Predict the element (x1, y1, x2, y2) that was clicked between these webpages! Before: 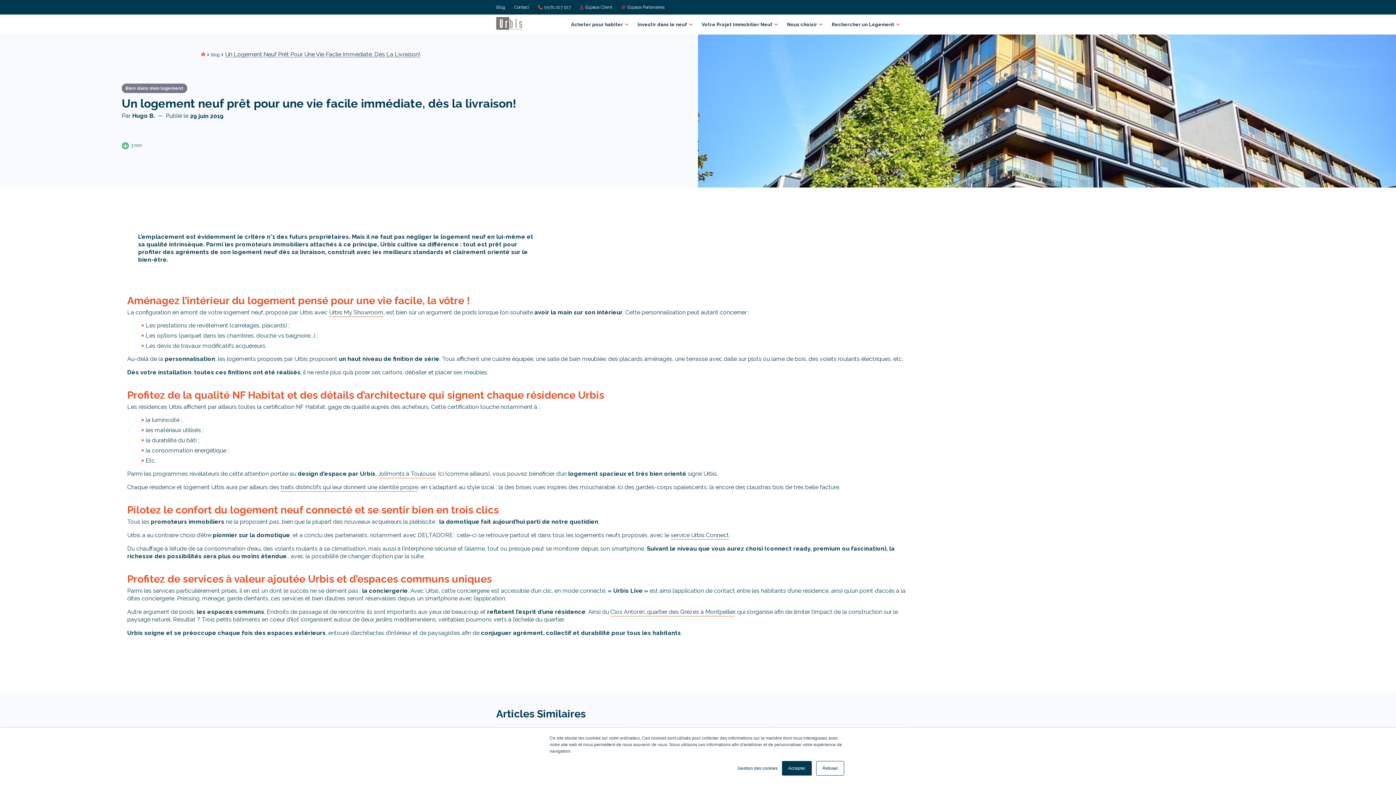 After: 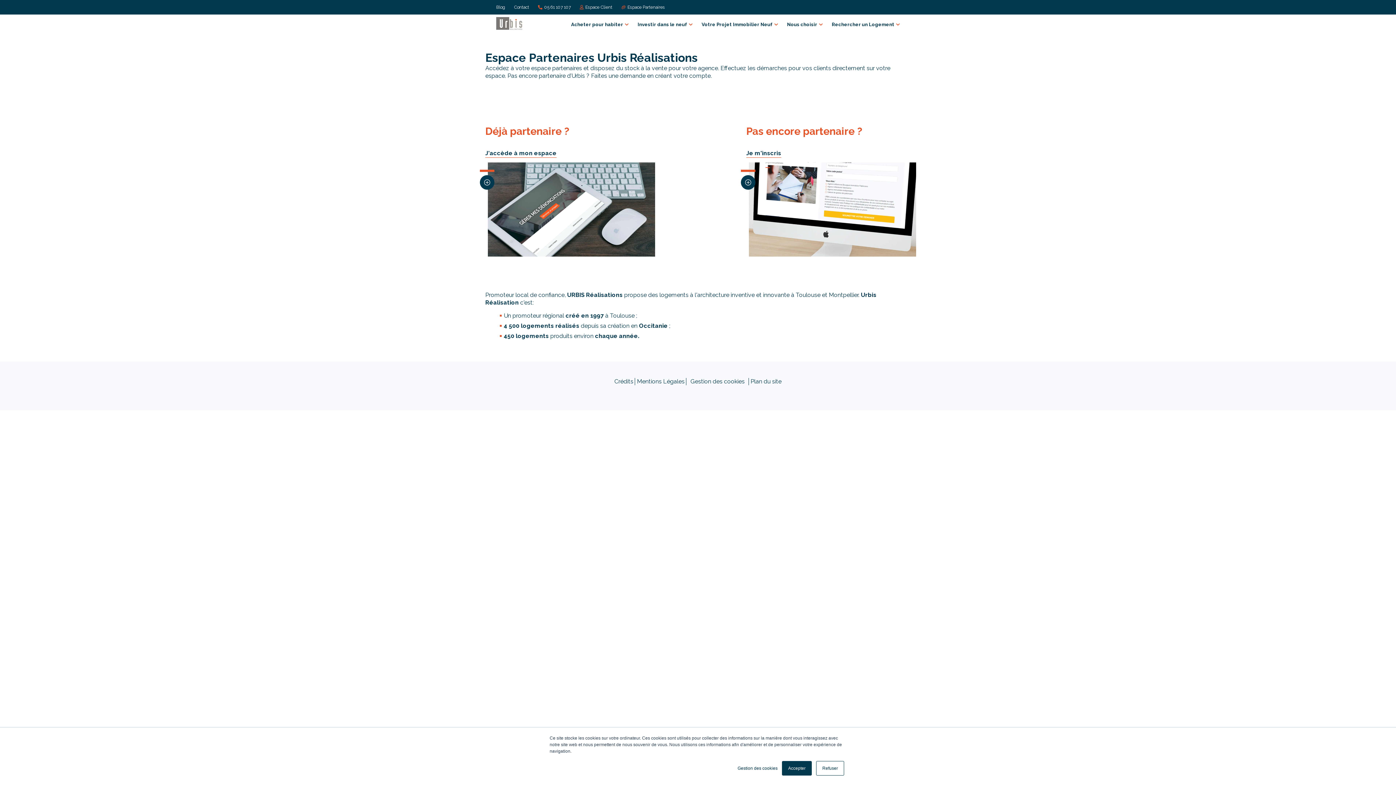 Action: label: Espace Partenaires bbox: (627, 0, 665, 14)